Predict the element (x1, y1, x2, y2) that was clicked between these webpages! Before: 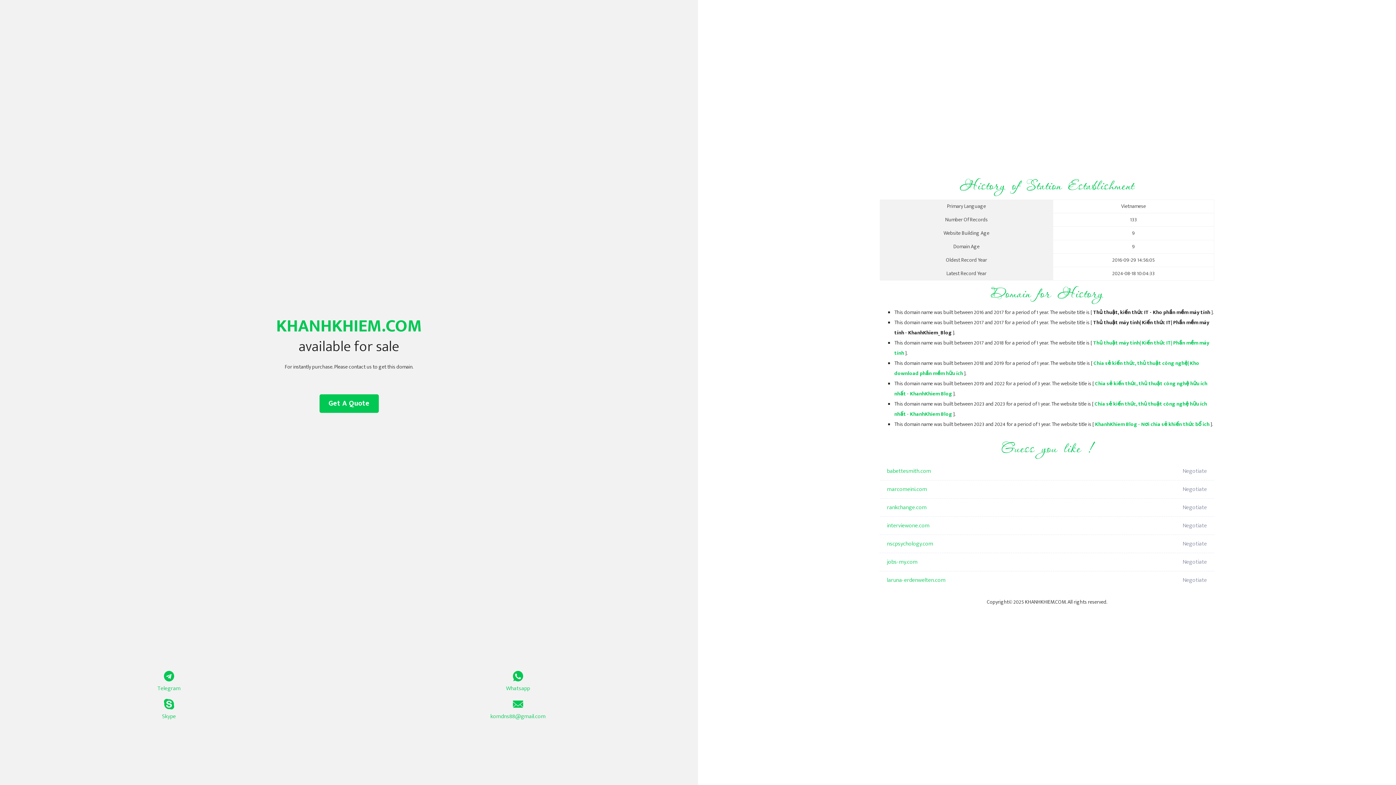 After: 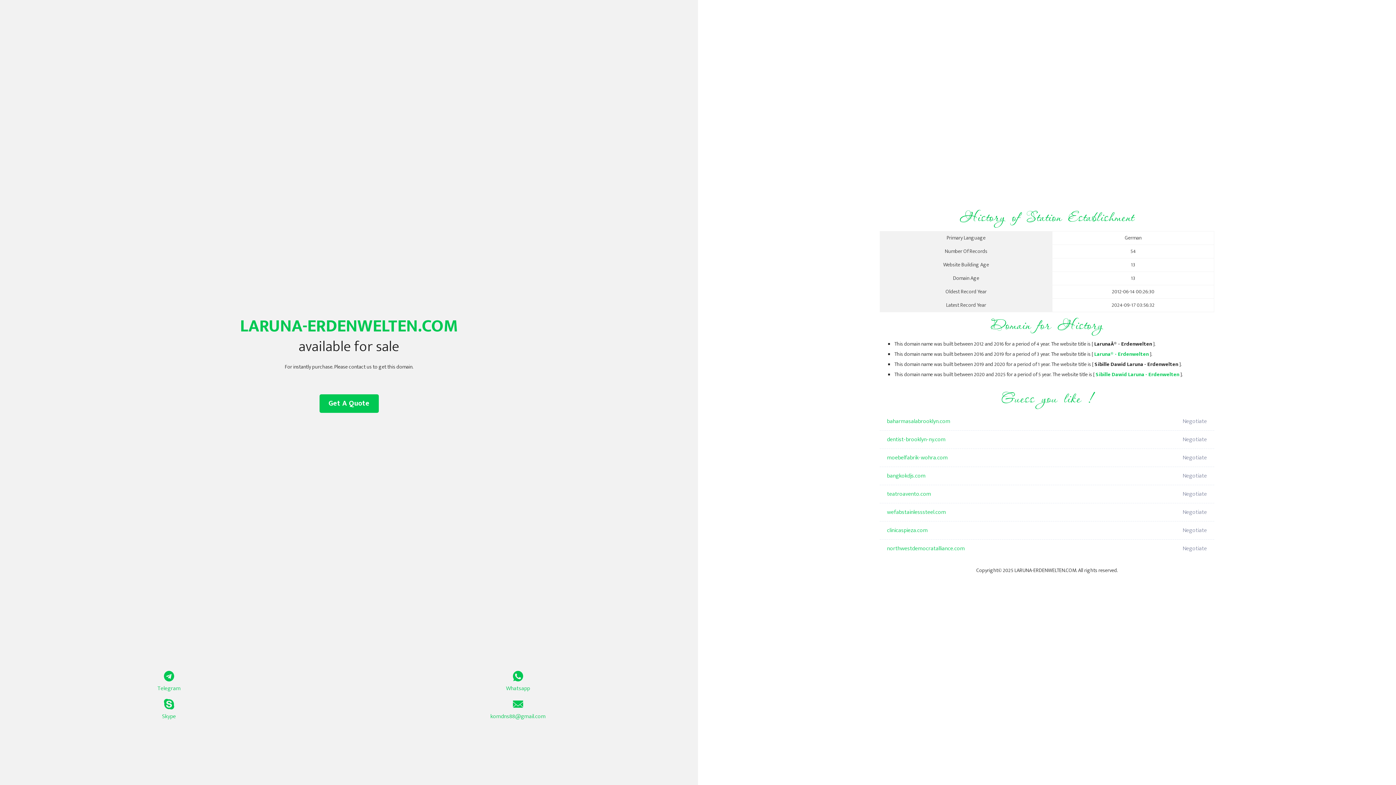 Action: label: laruna-erdenwelten.com bbox: (887, 571, 1098, 589)